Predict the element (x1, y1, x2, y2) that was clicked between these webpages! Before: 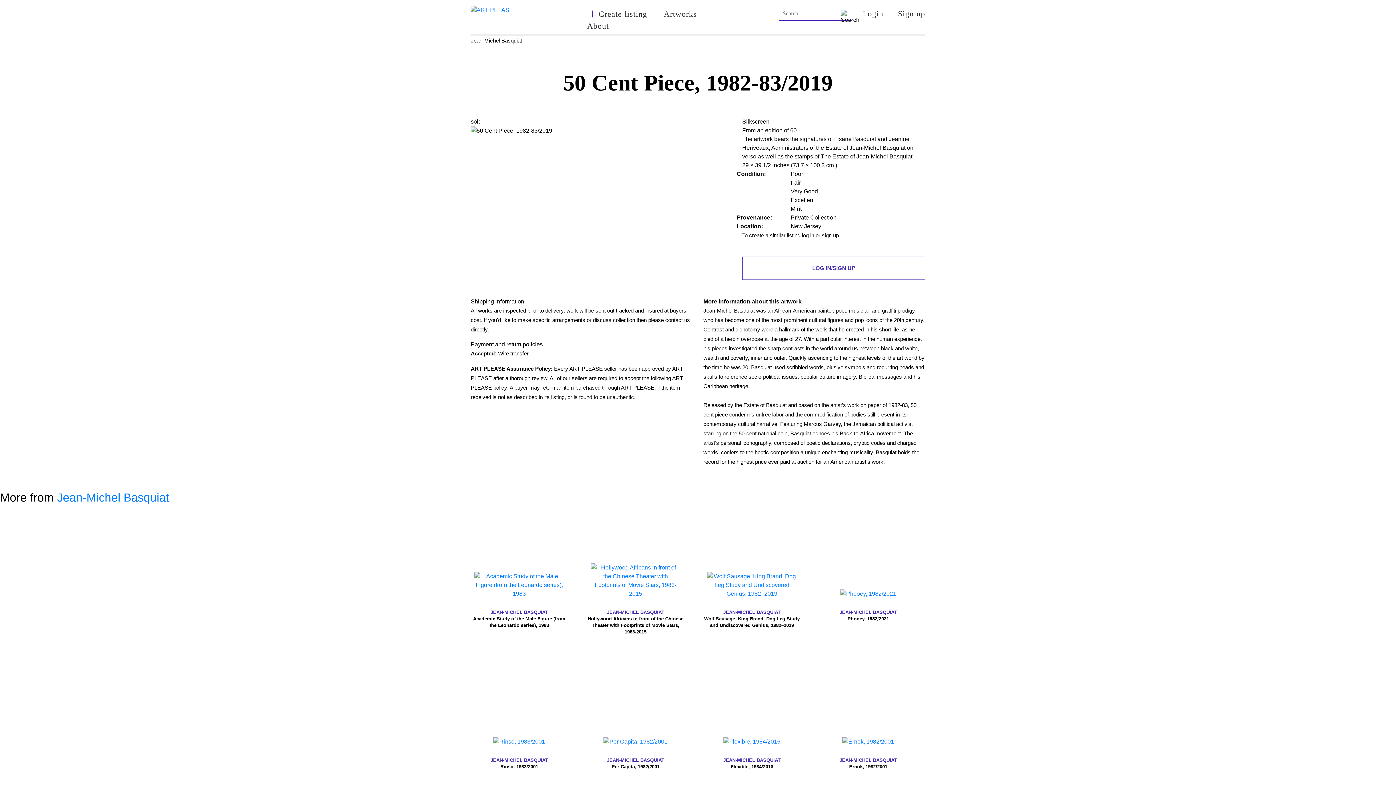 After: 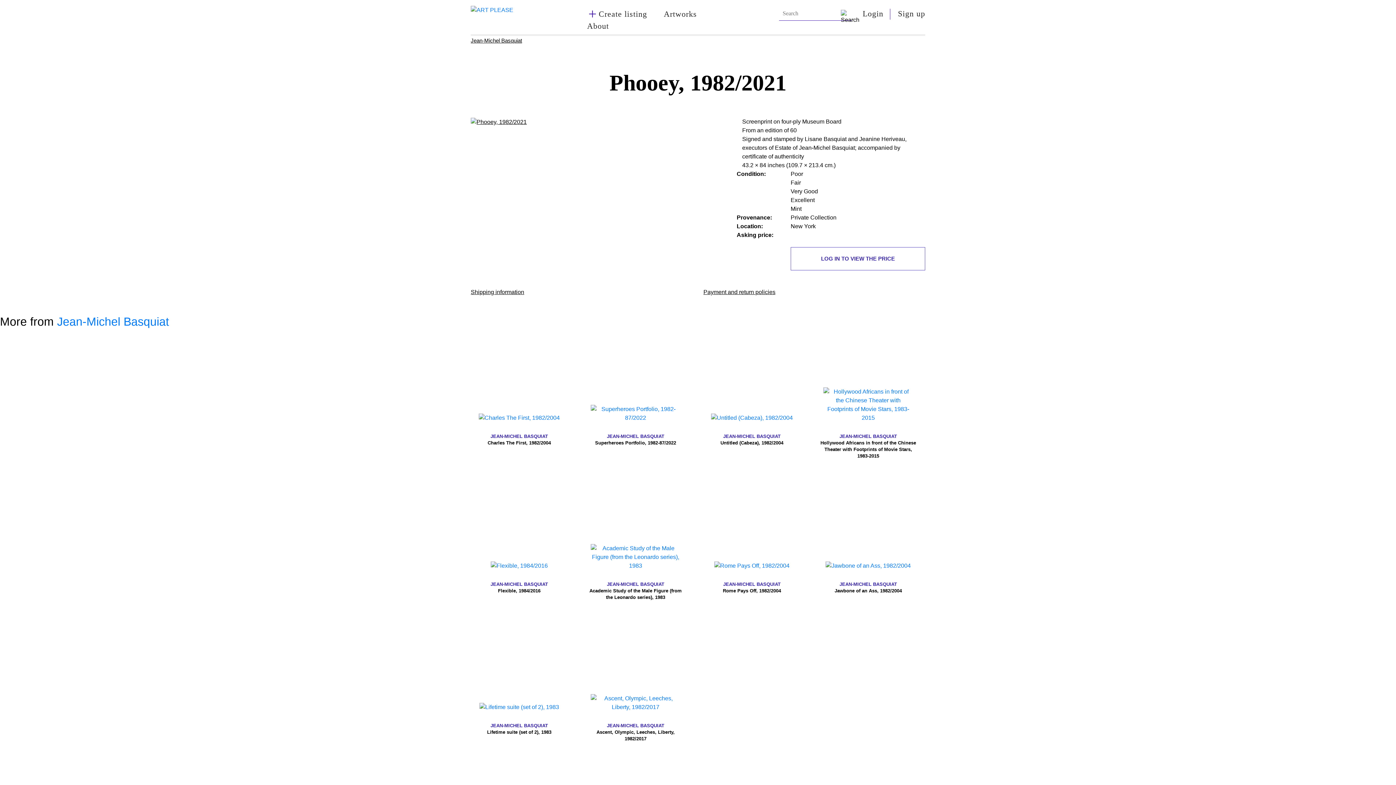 Action: bbox: (814, 507, 930, 655) label: JEAN-MICHEL BASQUIAT

Phooey, 1982/2021